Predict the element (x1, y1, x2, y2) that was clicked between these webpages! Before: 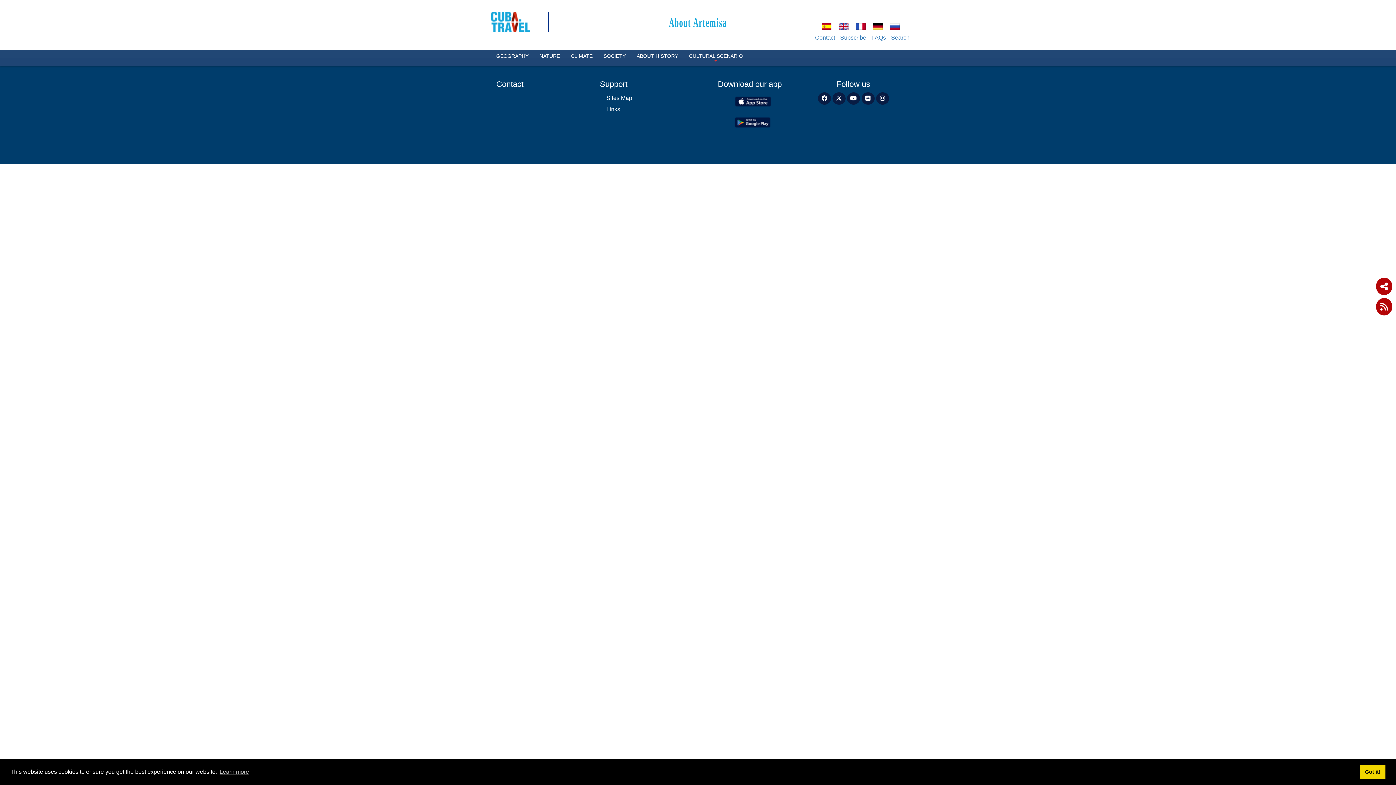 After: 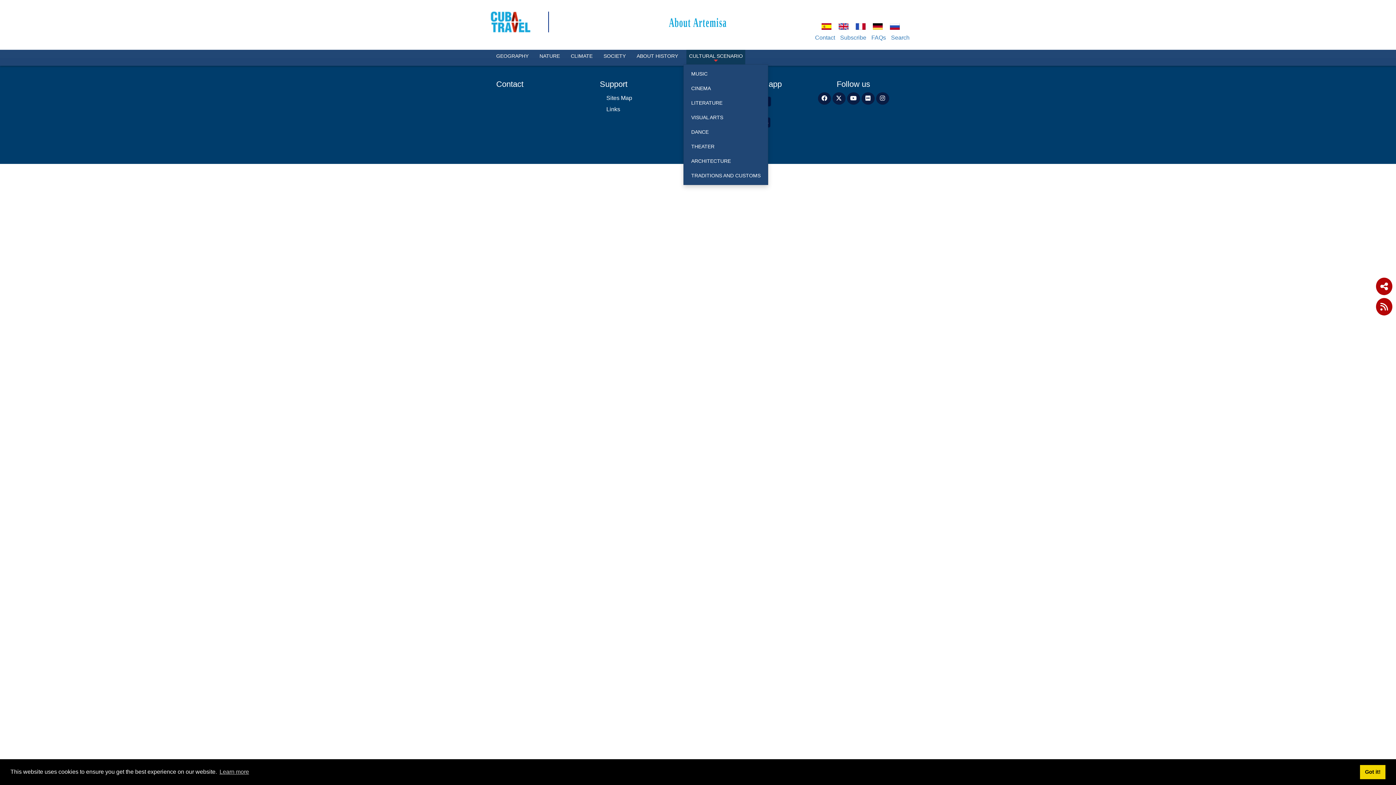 Action: label: СULTURAL SCENARIO bbox: (686, 49, 745, 64)